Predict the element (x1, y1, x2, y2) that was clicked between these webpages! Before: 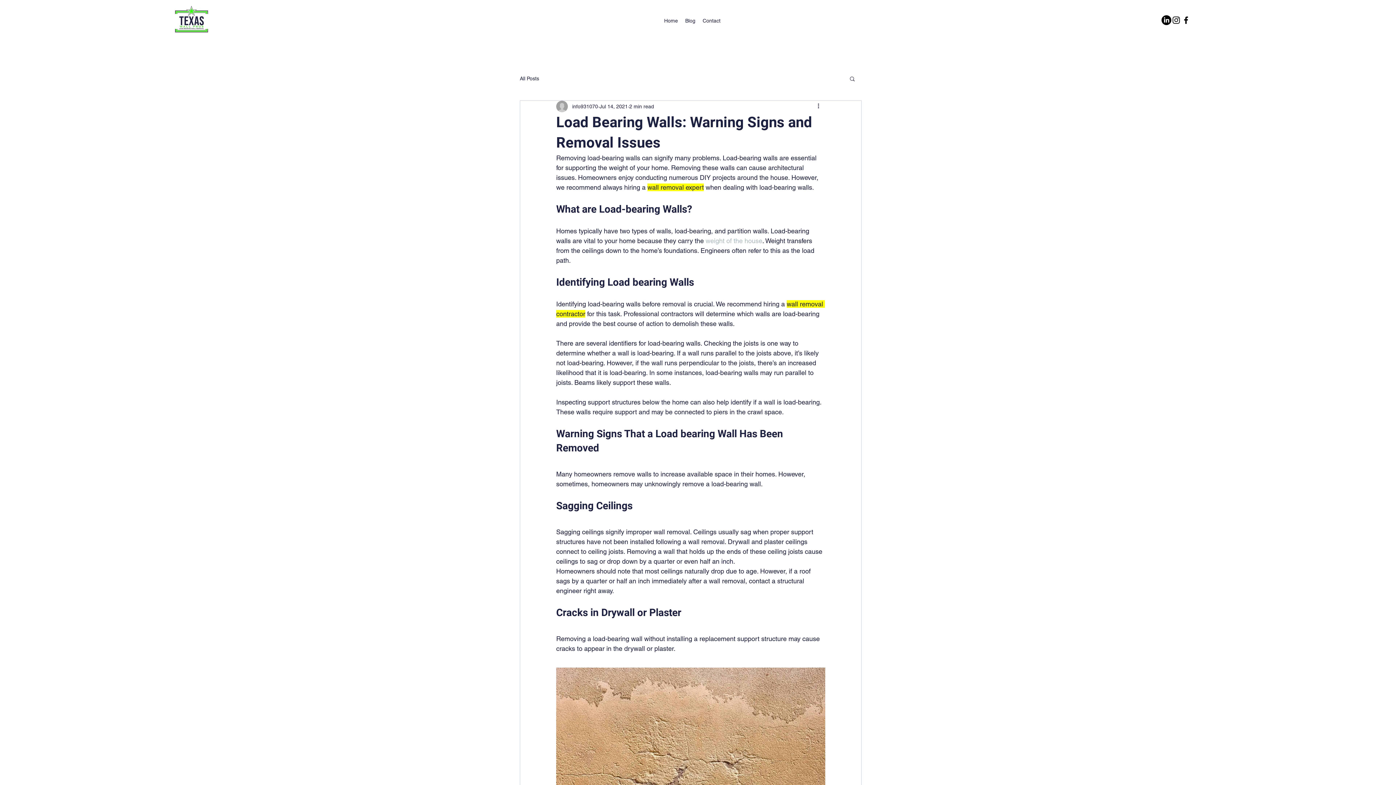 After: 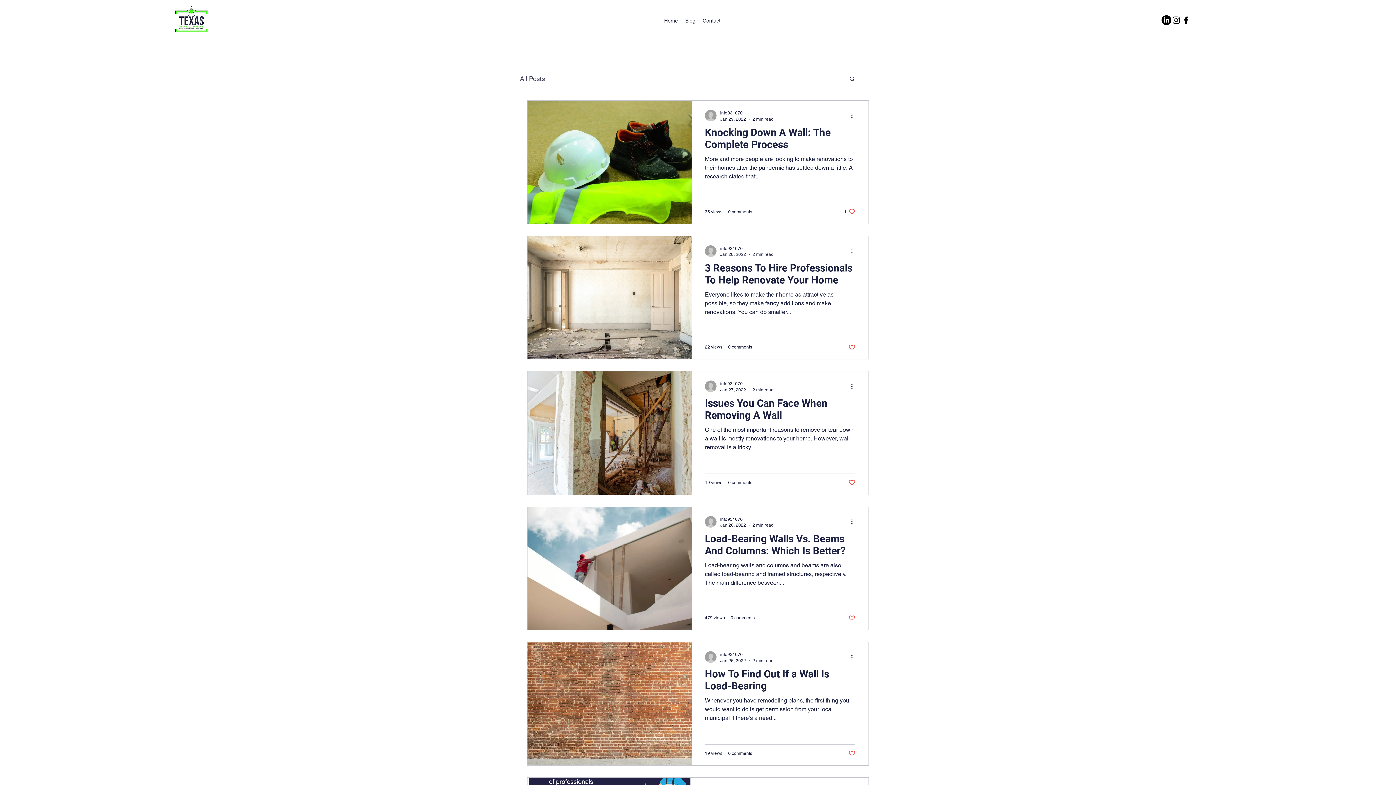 Action: bbox: (520, 75, 539, 82) label: All Posts